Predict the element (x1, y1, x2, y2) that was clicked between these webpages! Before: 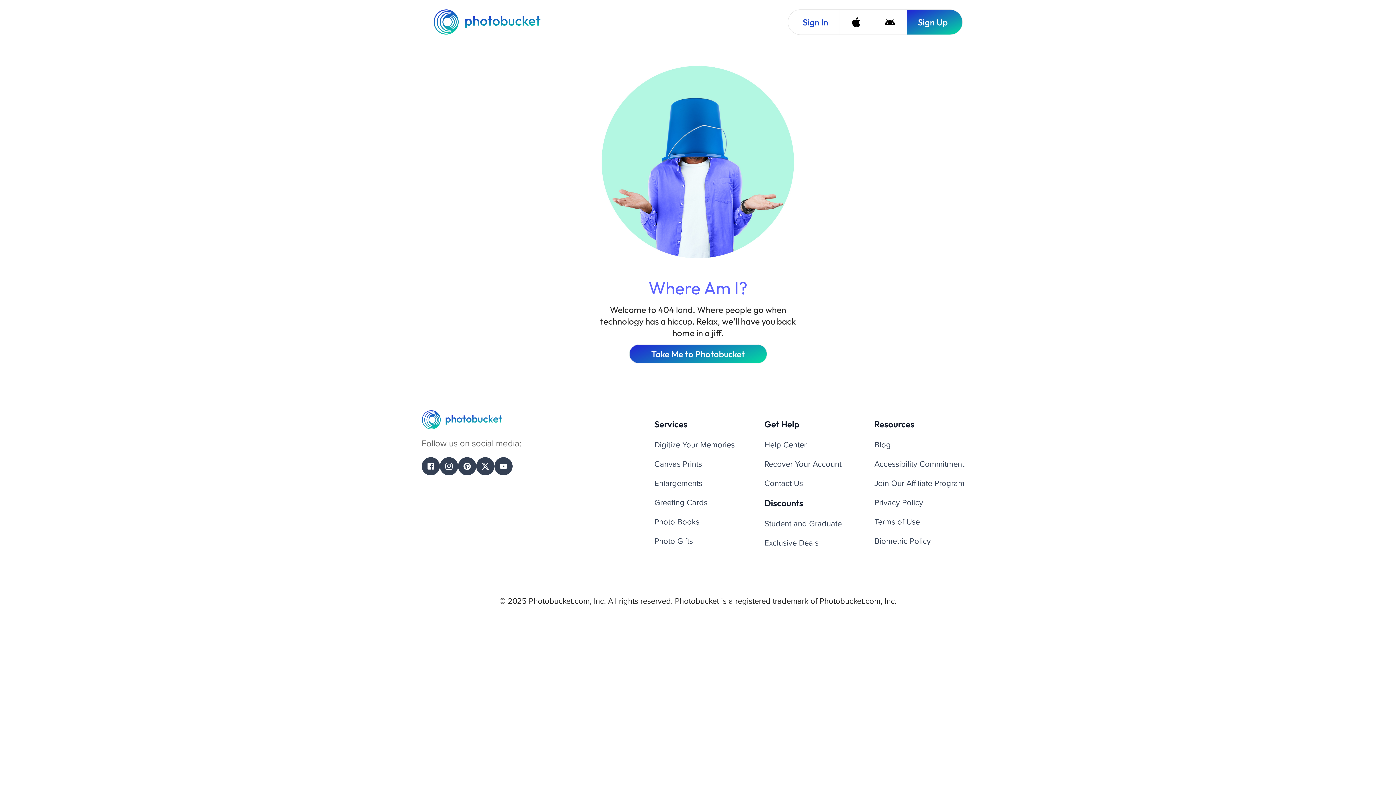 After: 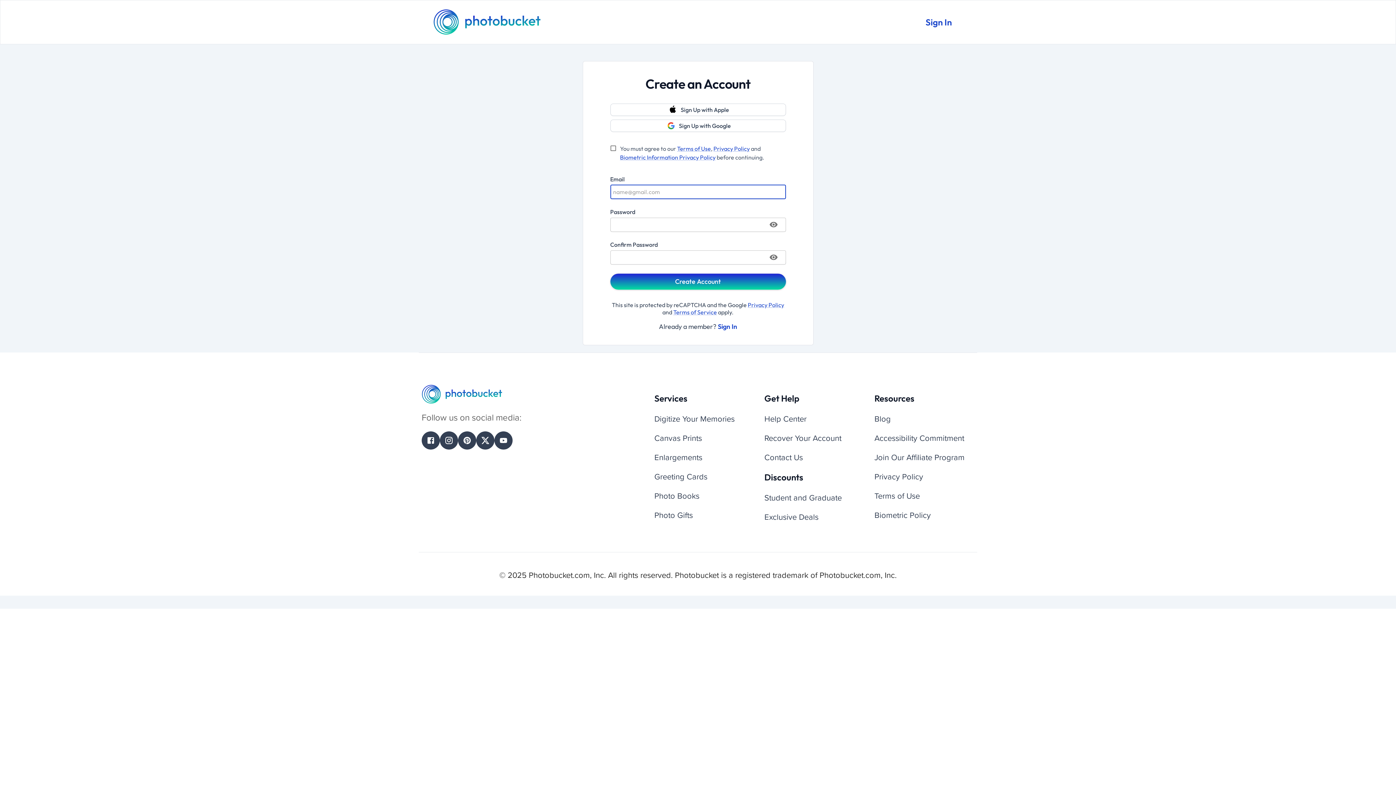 Action: label: Sign Up bbox: (906, 9, 962, 34)